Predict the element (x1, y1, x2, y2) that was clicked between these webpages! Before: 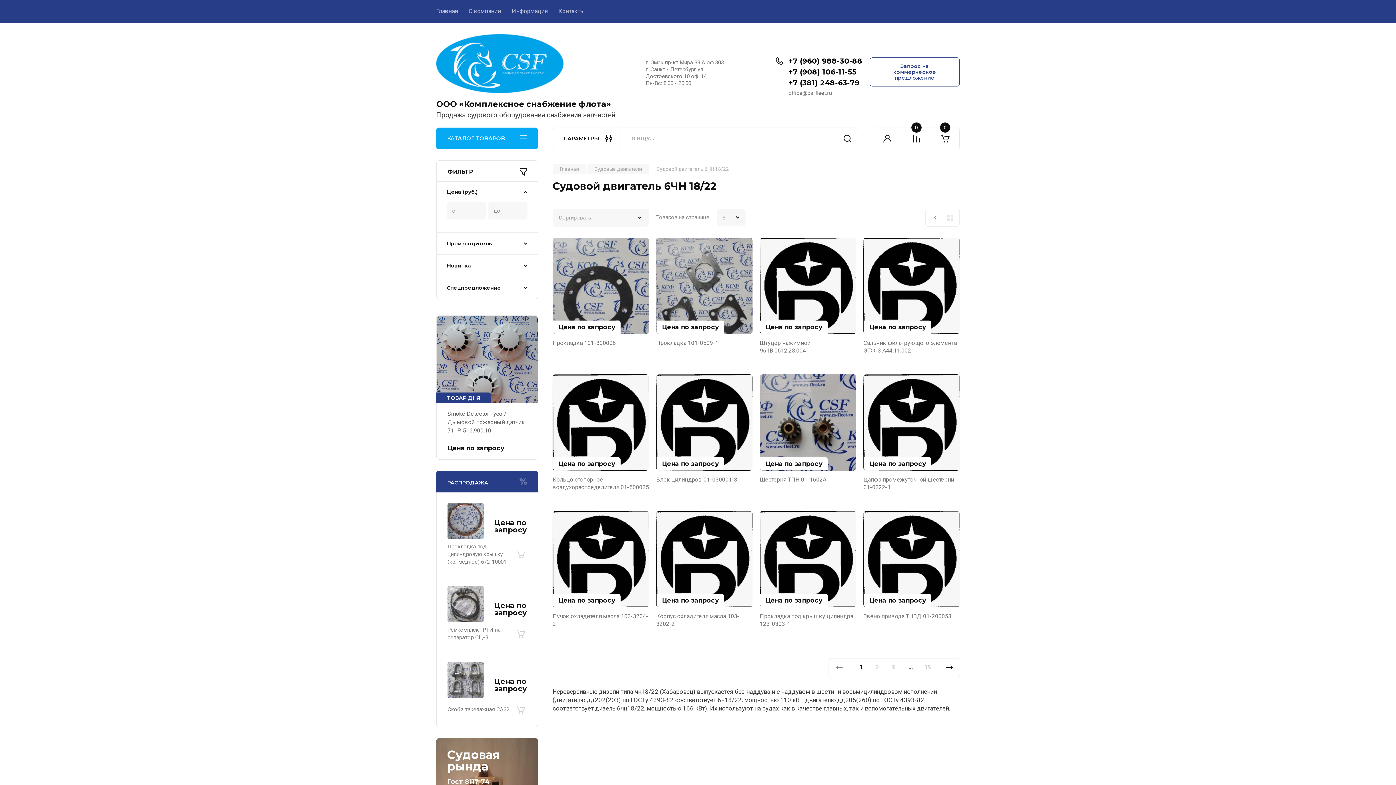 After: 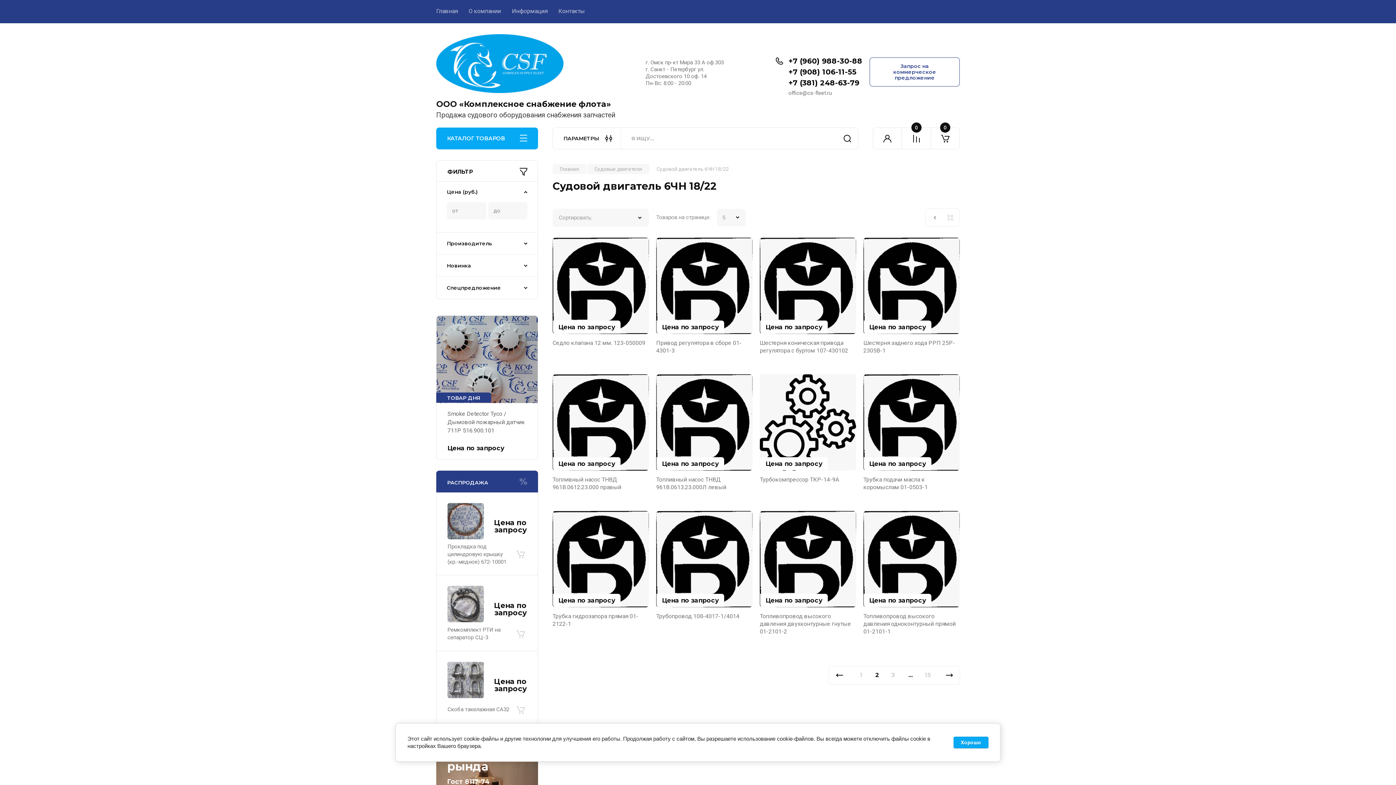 Action: bbox: (939, 658, 960, 676) label: След.